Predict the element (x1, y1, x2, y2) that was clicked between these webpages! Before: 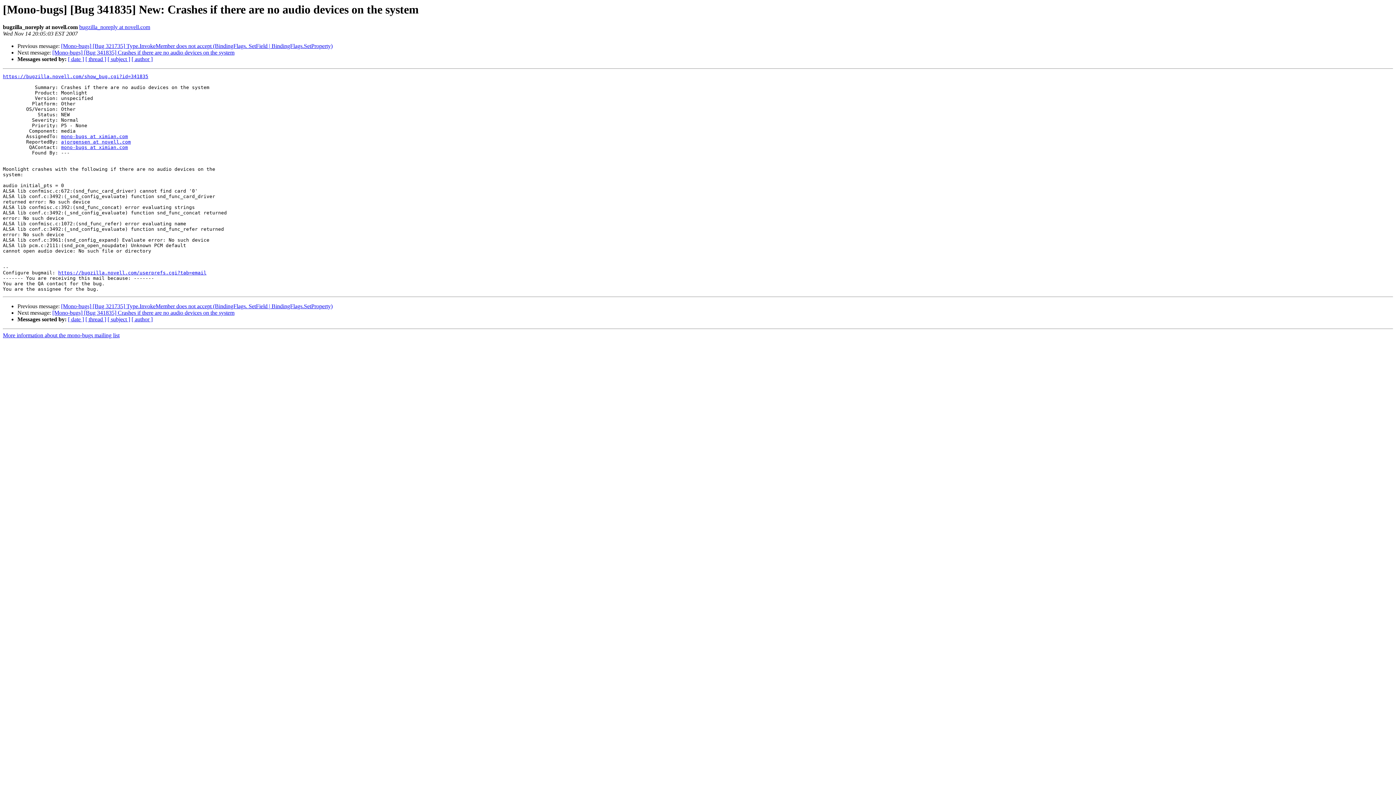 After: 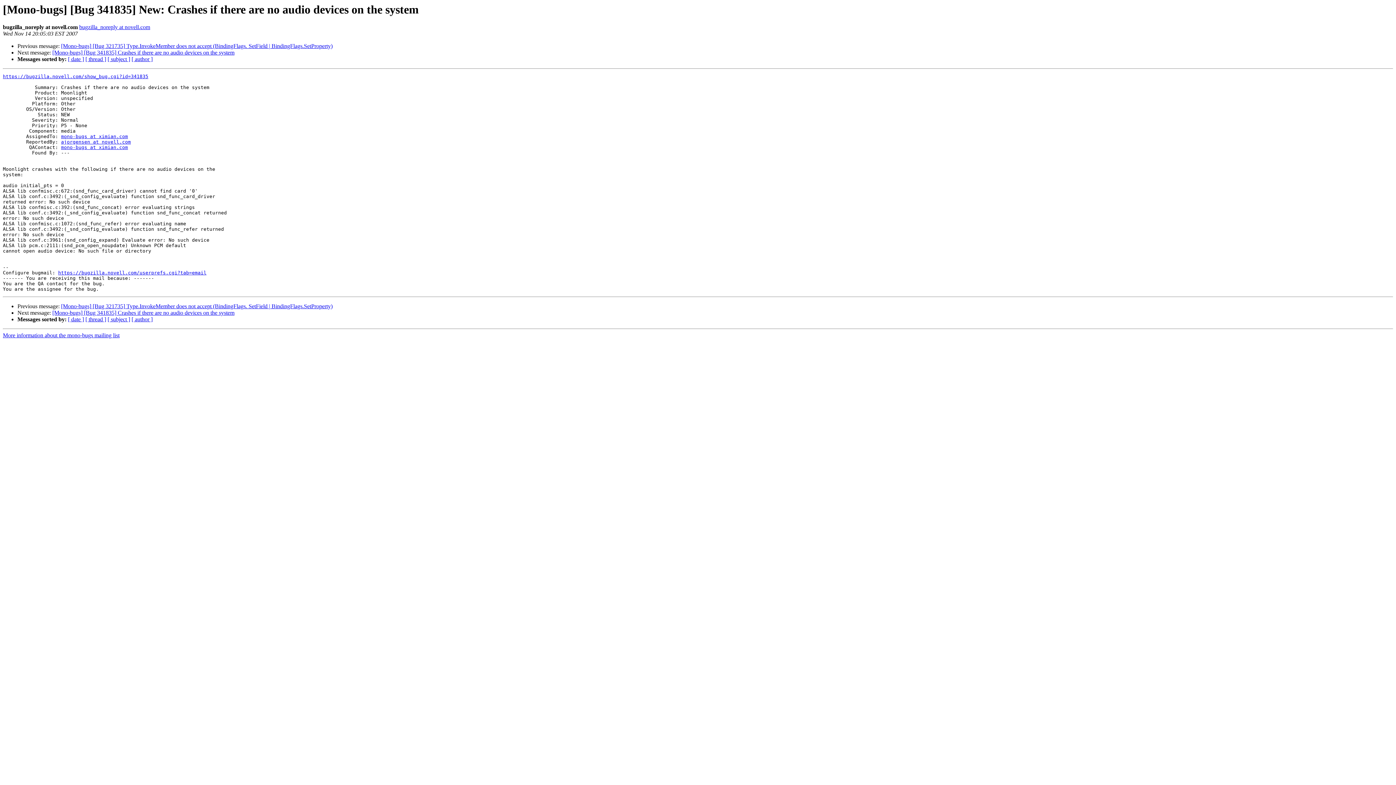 Action: label: bugzilla_noreply at novell.com bbox: (79, 24, 150, 30)